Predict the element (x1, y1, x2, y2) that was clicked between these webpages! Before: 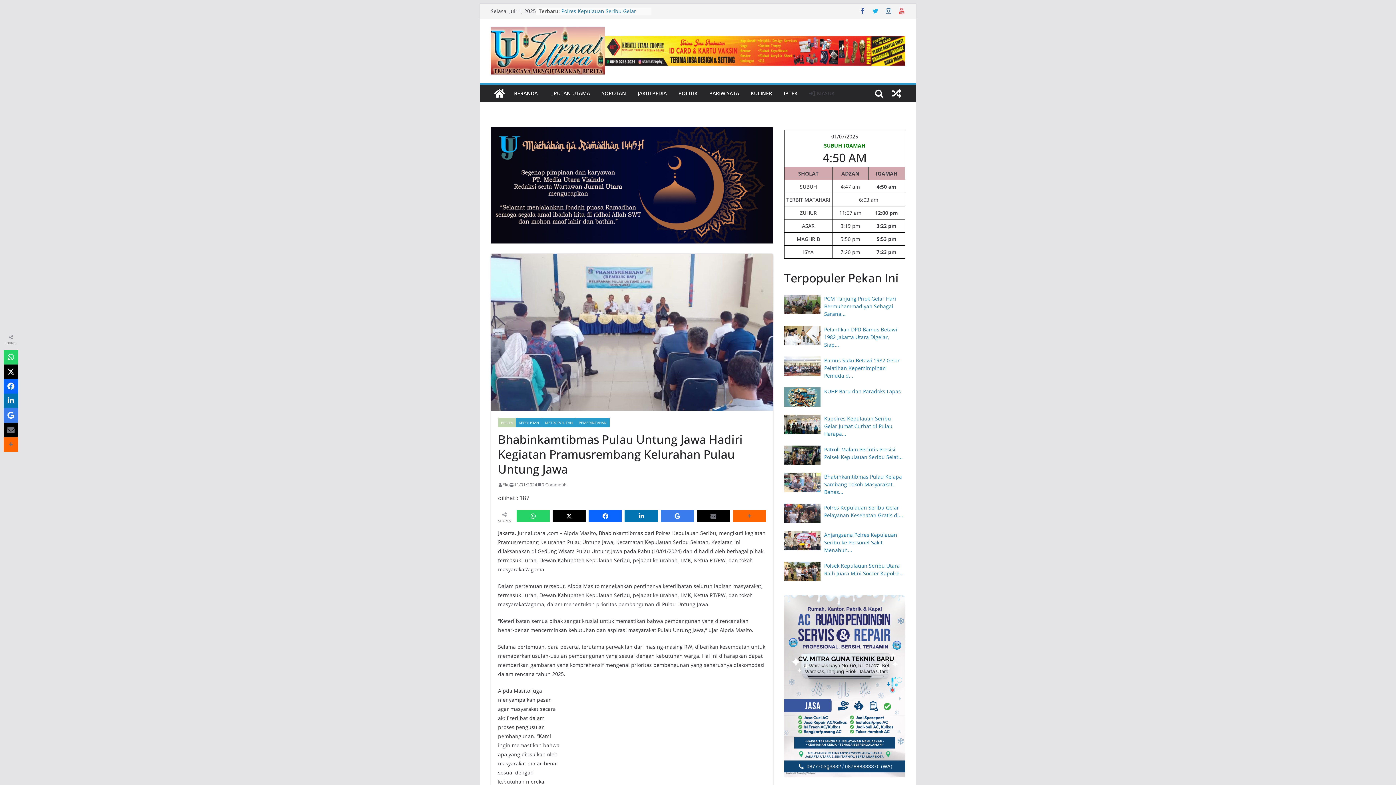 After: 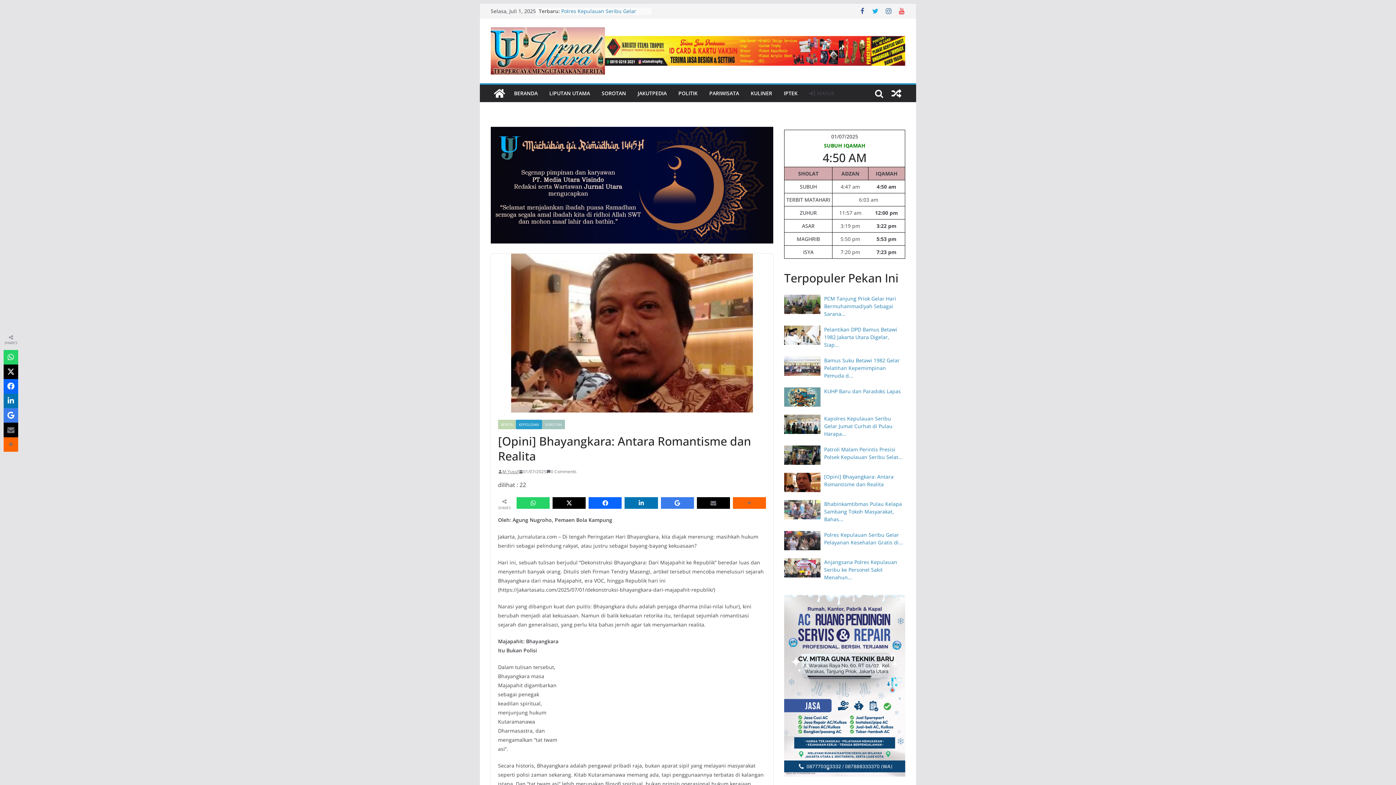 Action: bbox: (561, 7, 630, 21) label: [Opini] Bhayangkara: Antara Romantisme dan Realita